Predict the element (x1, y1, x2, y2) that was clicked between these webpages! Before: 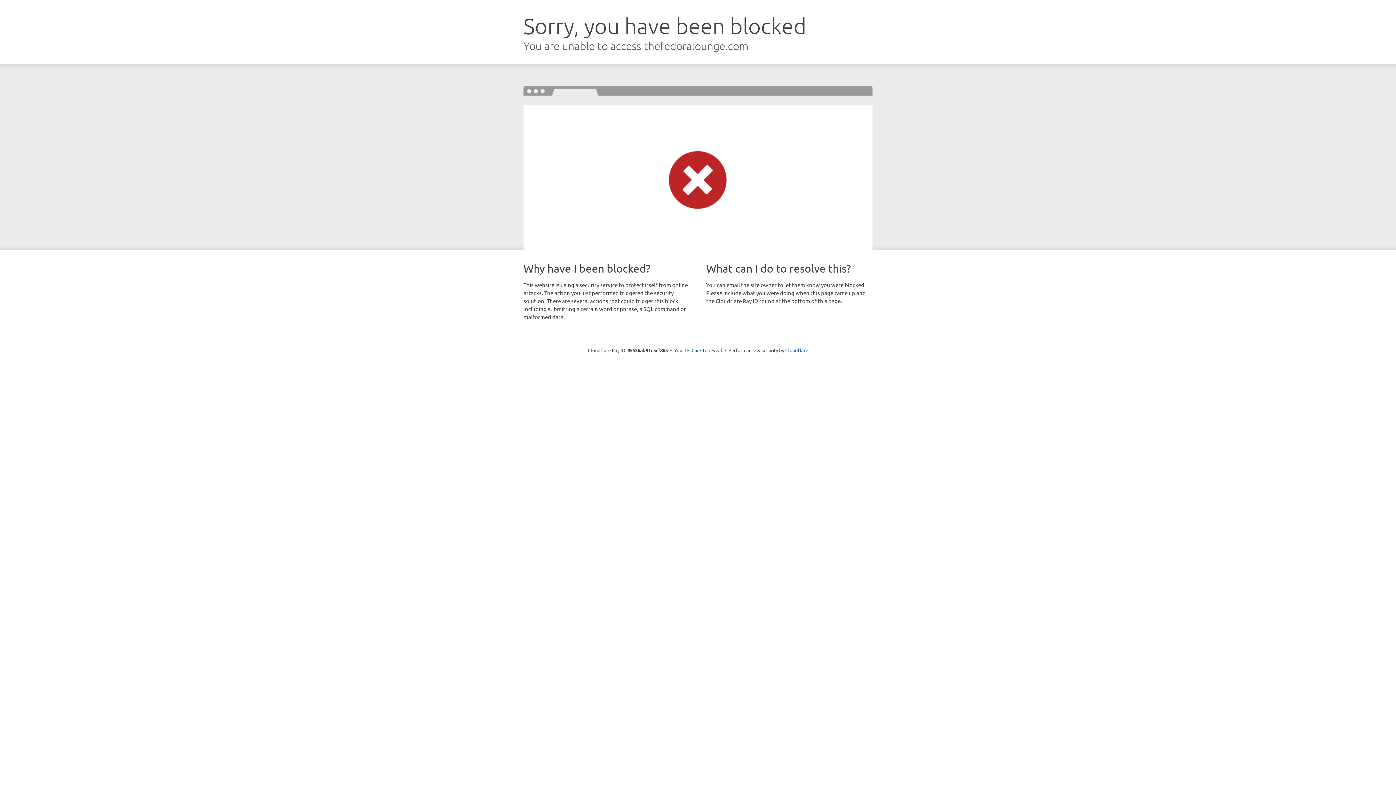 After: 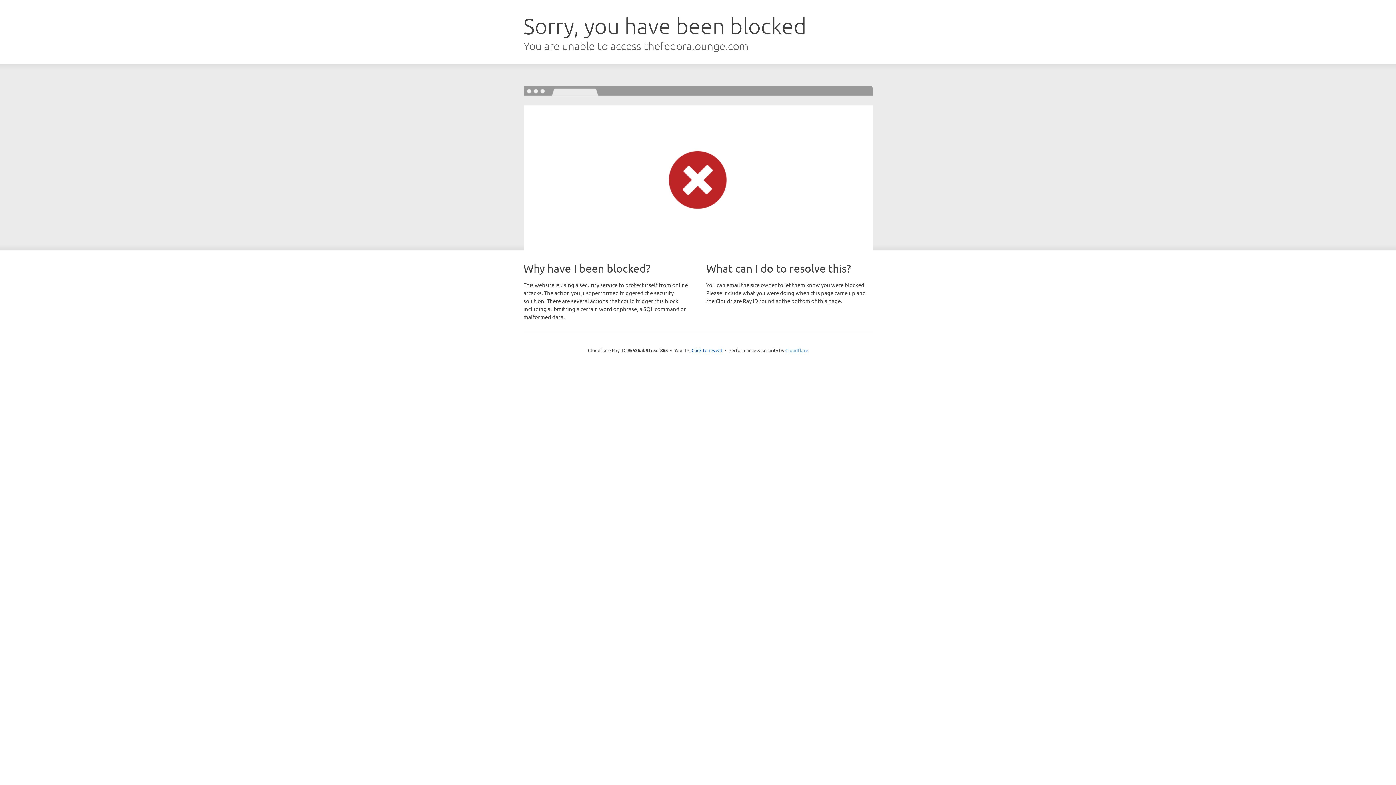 Action: bbox: (785, 347, 808, 353) label: Cloudflare